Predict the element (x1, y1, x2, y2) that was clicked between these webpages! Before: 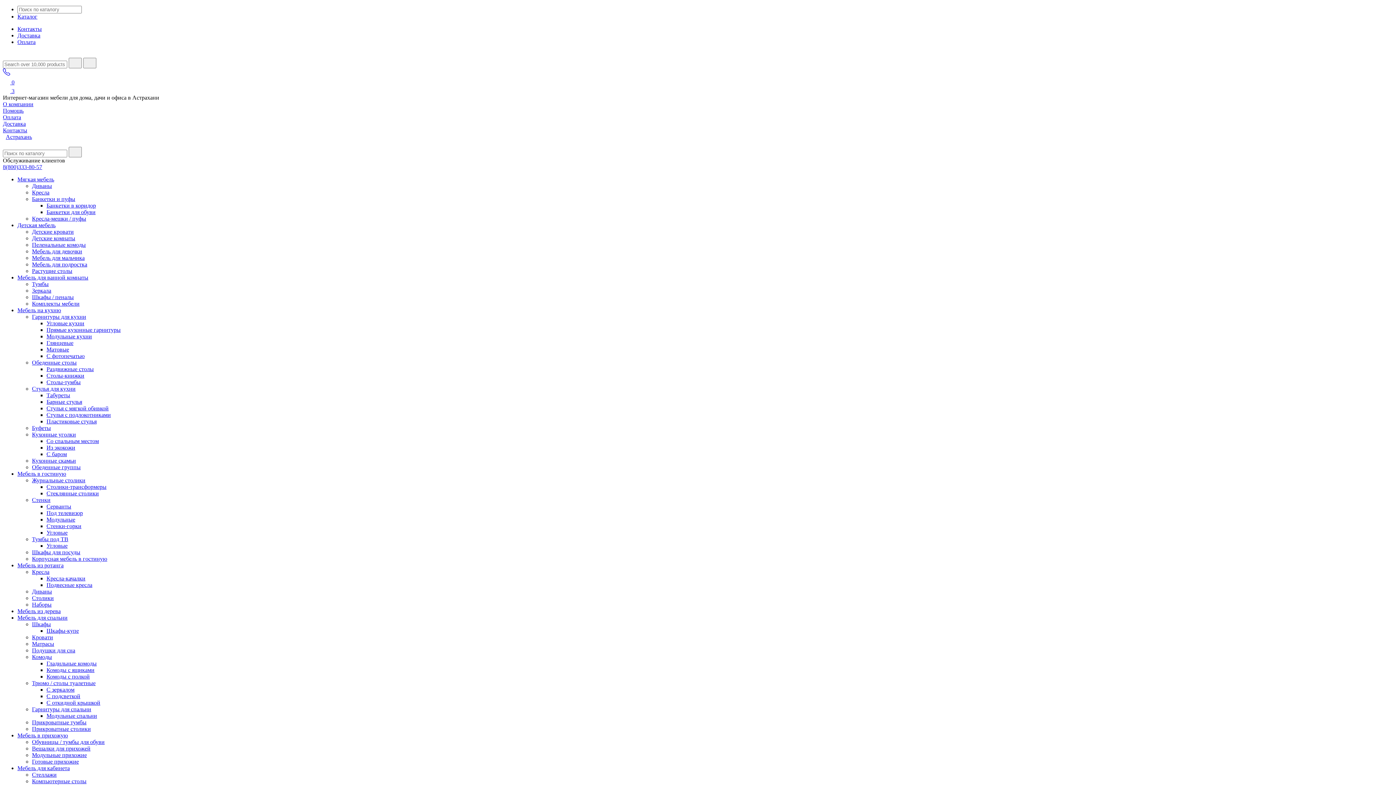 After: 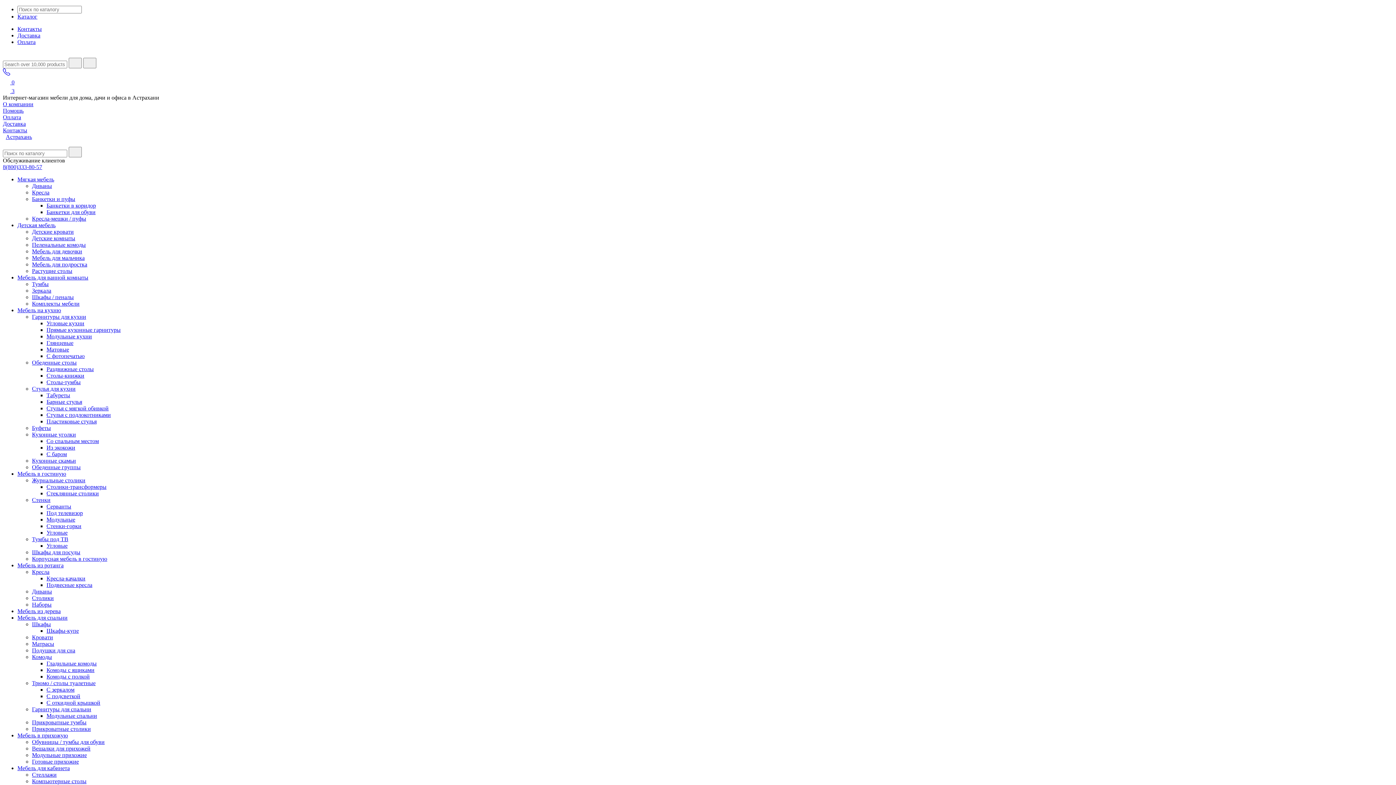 Action: label: С фотопечатью bbox: (46, 353, 84, 359)